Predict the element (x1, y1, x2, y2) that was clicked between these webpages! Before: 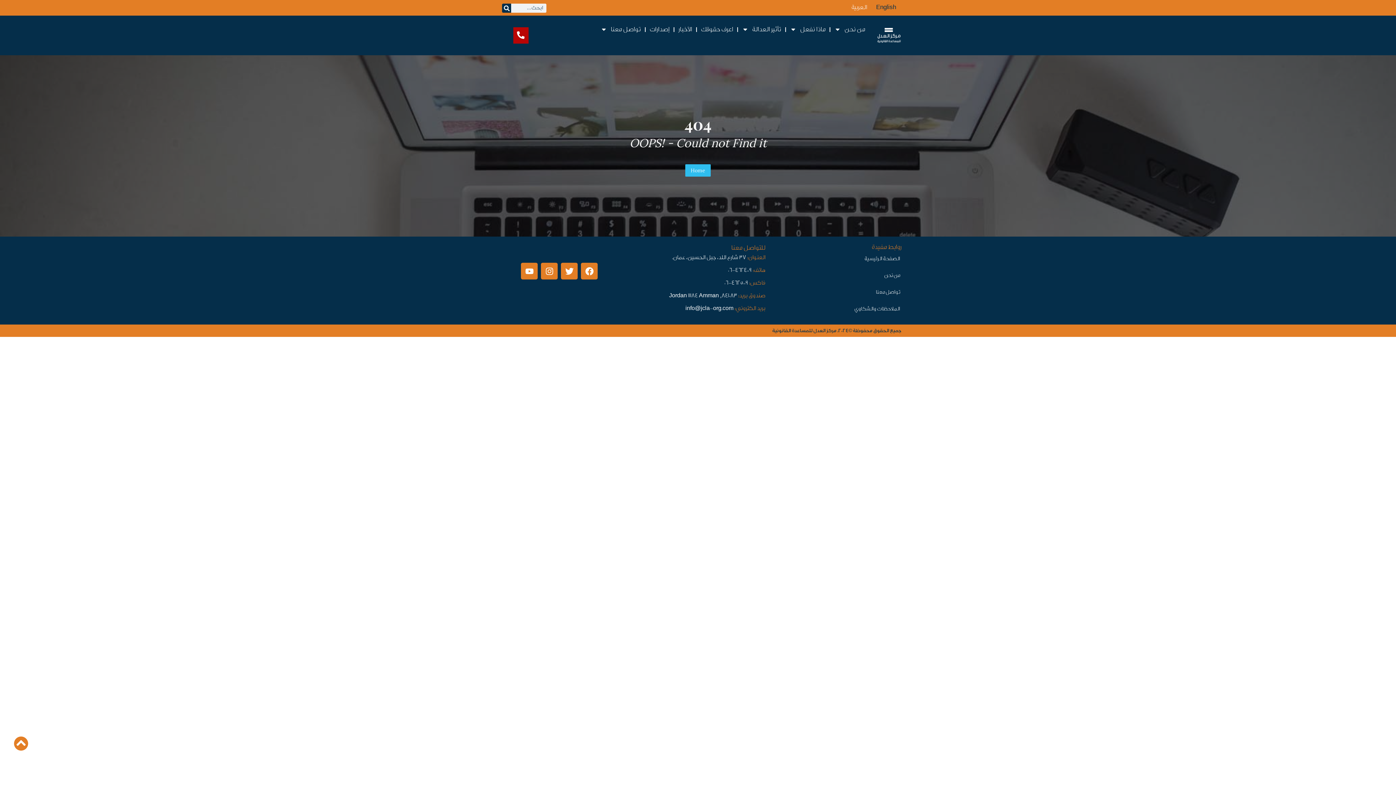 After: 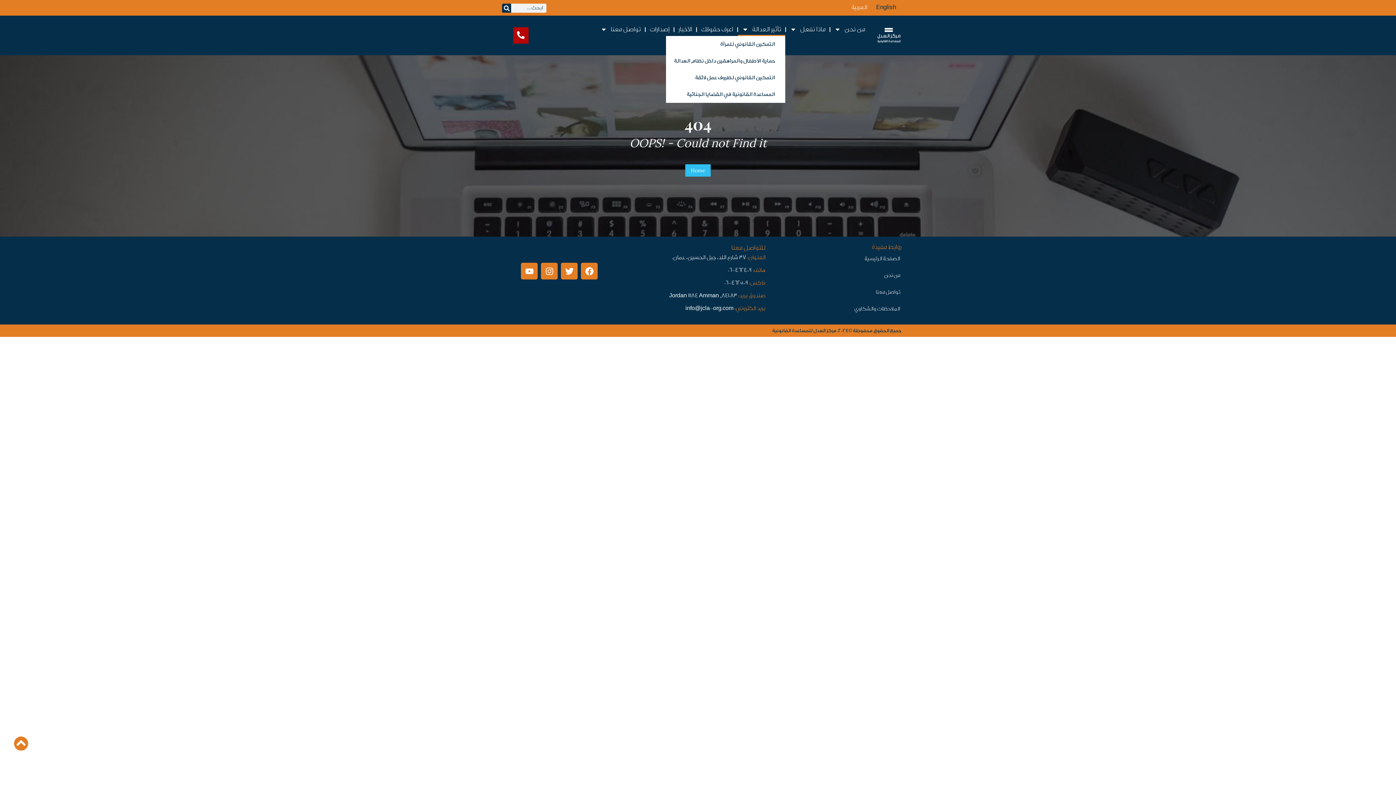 Action: bbox: (738, 23, 785, 36) label: تأثير العدالة